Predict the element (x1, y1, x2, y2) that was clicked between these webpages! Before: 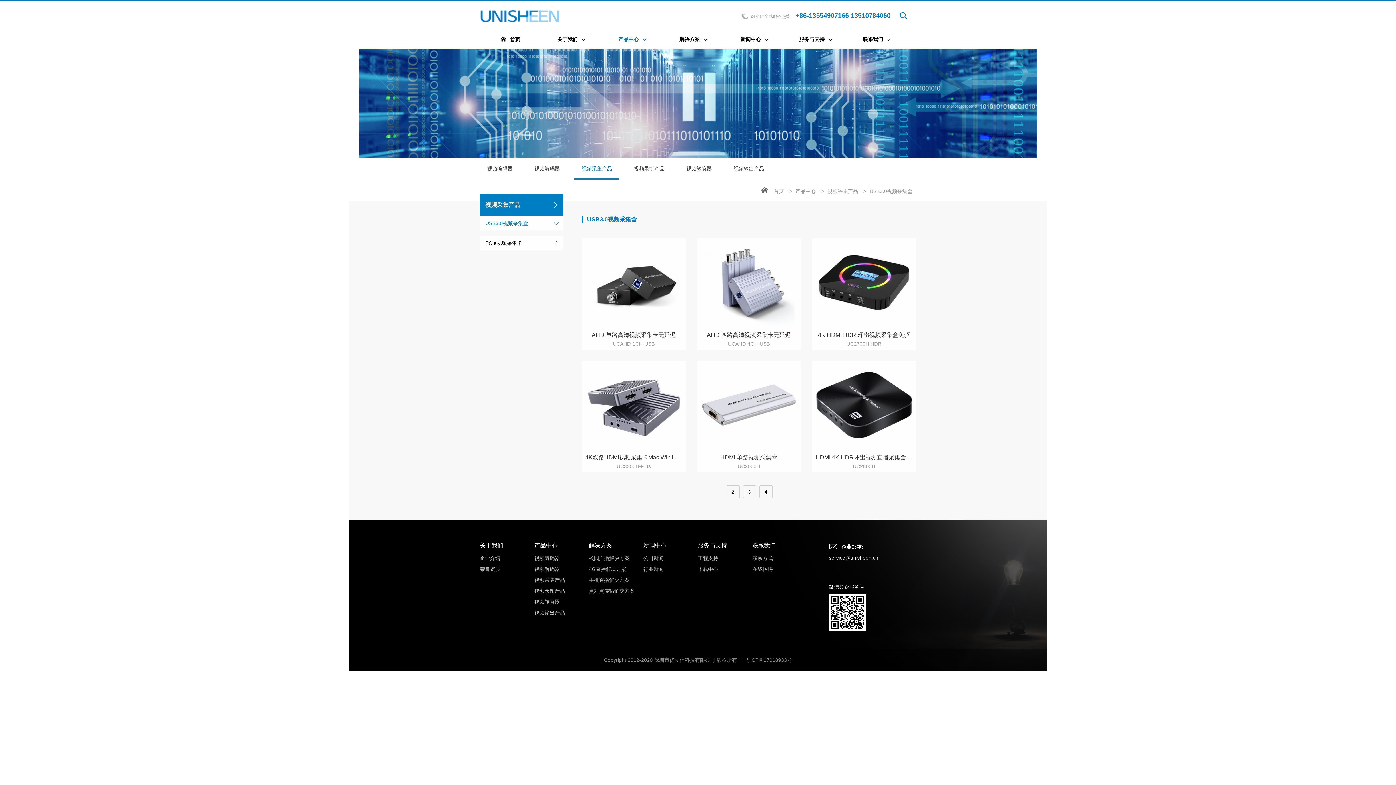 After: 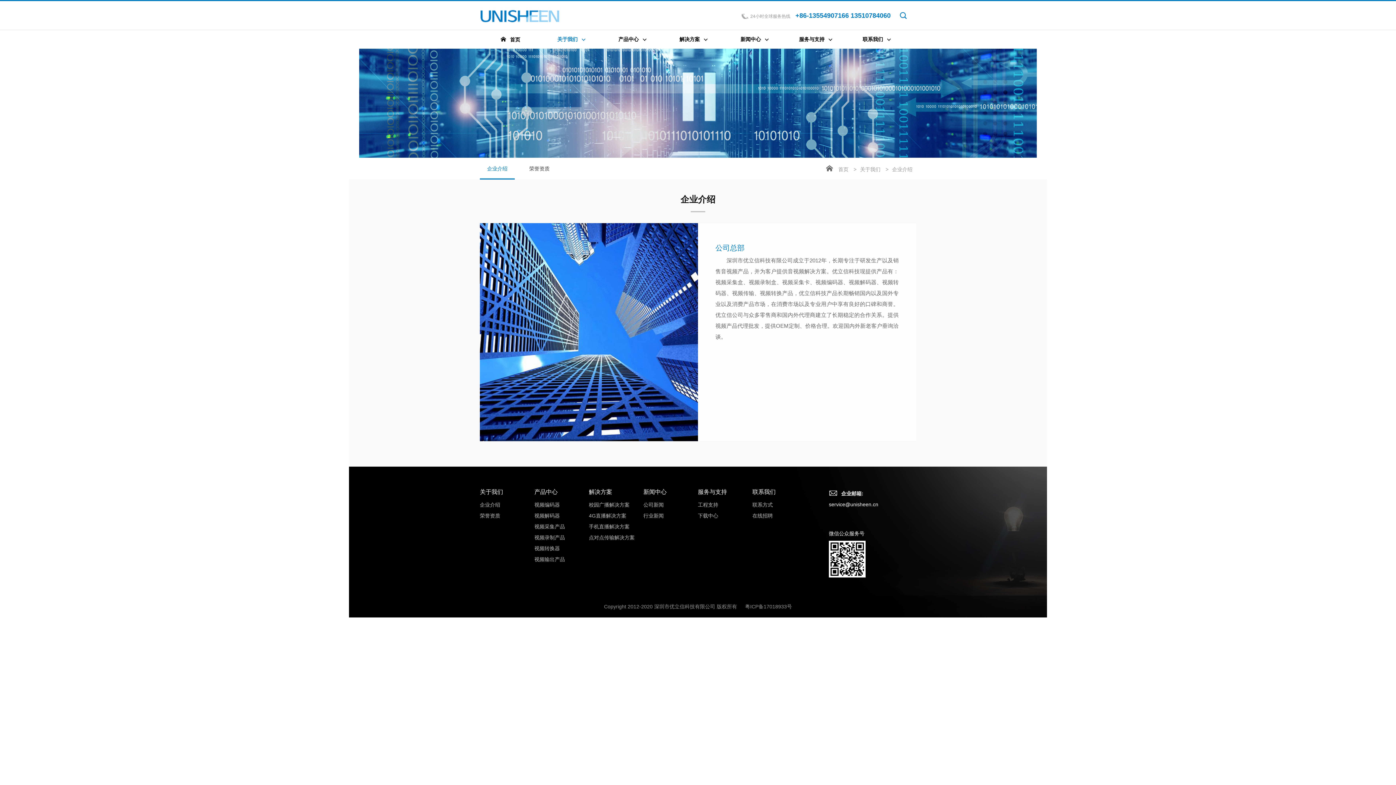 Action: label: 企业介绍 bbox: (480, 555, 500, 561)